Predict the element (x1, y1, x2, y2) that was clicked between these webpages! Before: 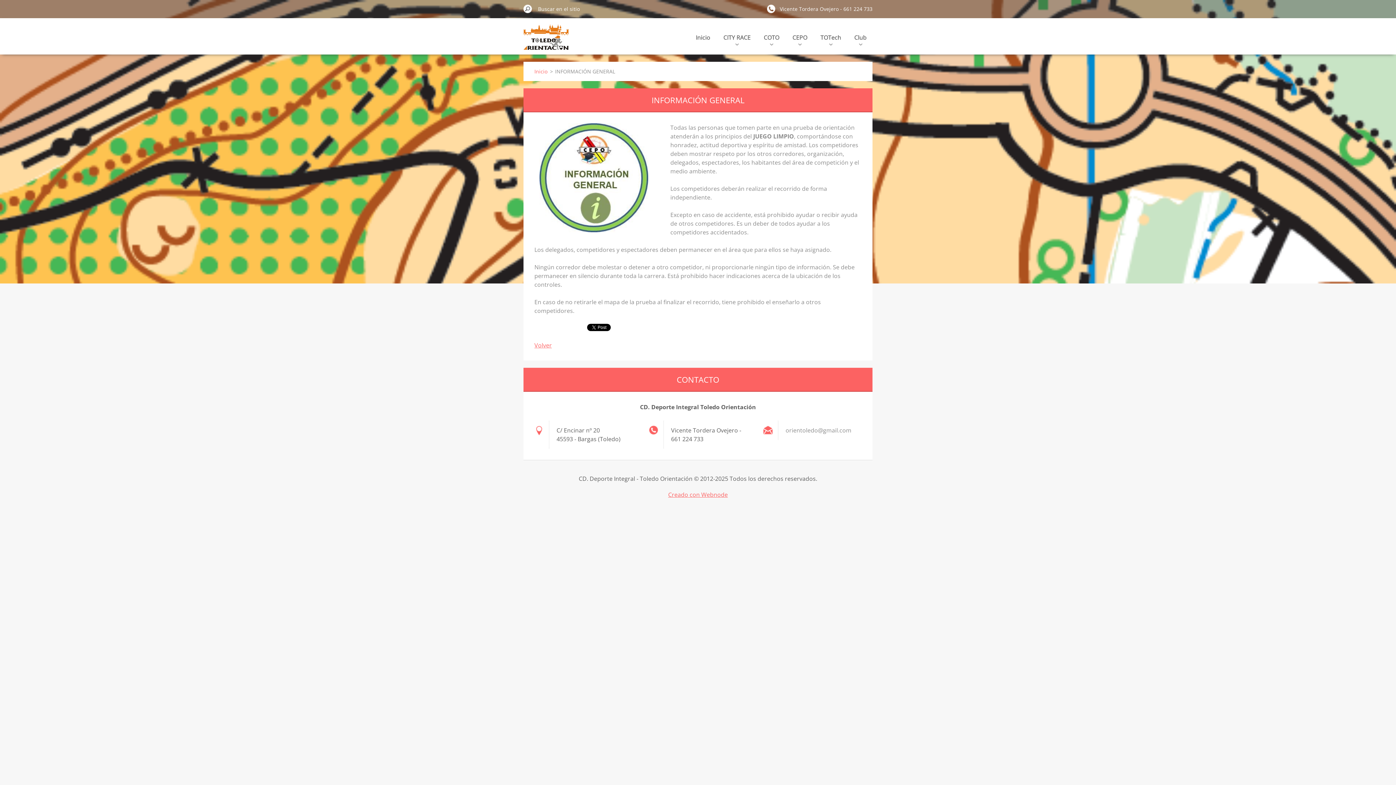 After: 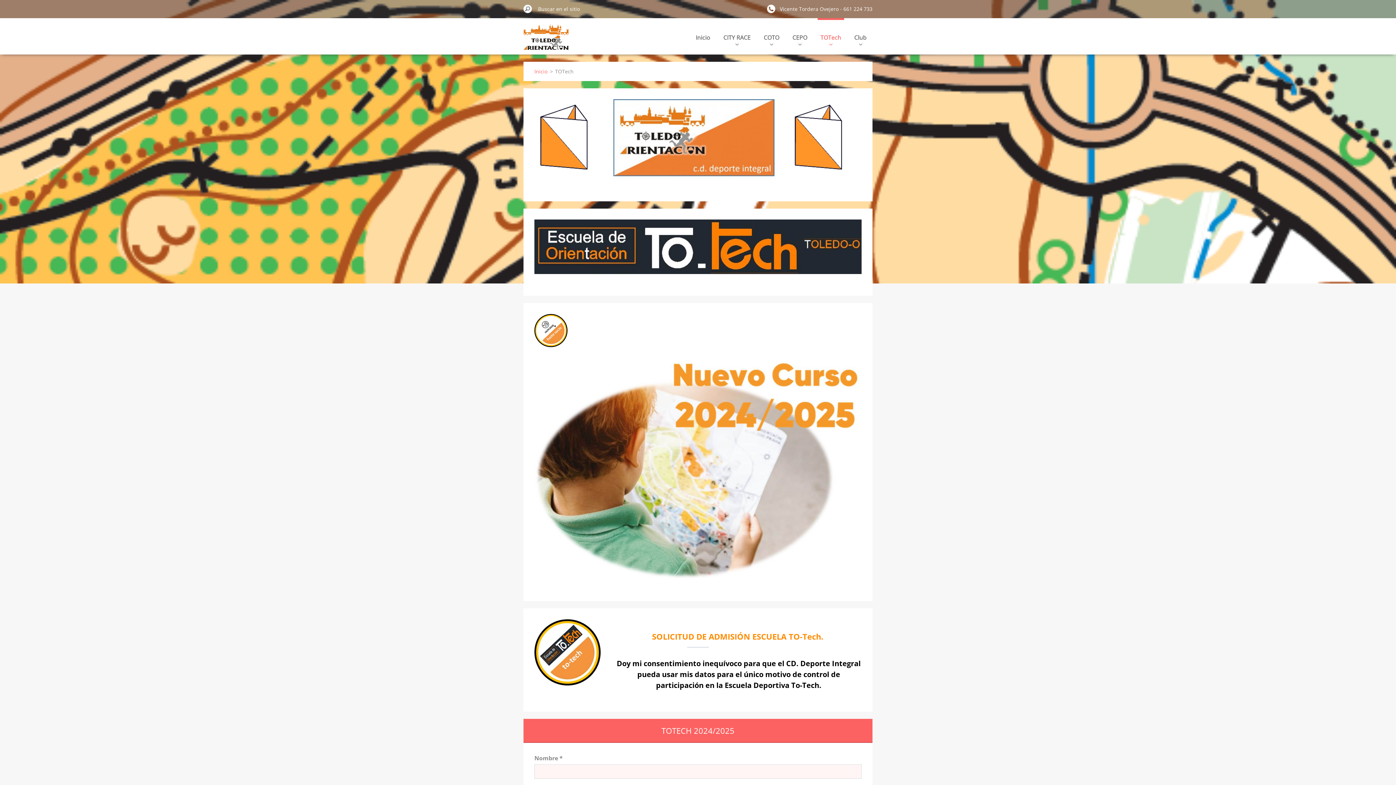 Action: bbox: (817, 18, 844, 54) label: TOTech